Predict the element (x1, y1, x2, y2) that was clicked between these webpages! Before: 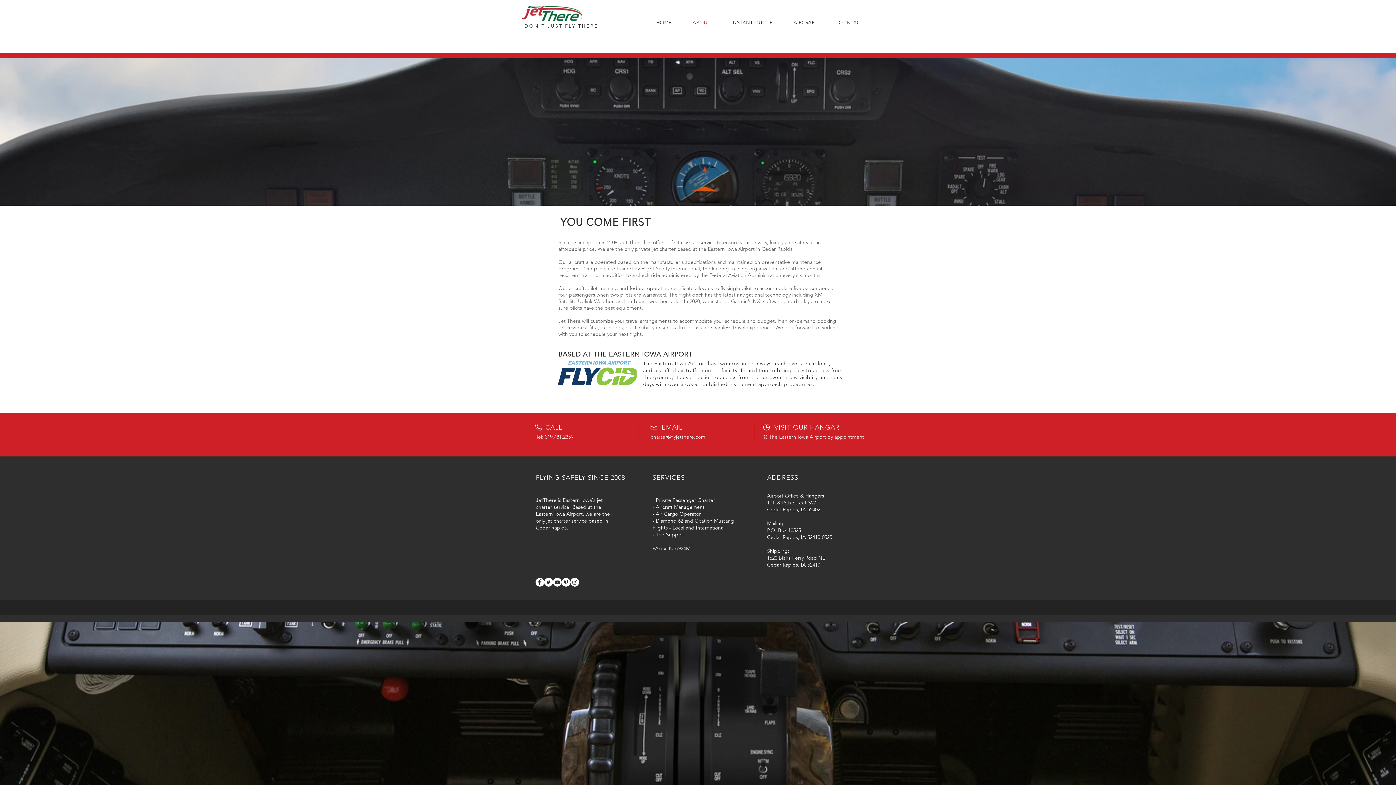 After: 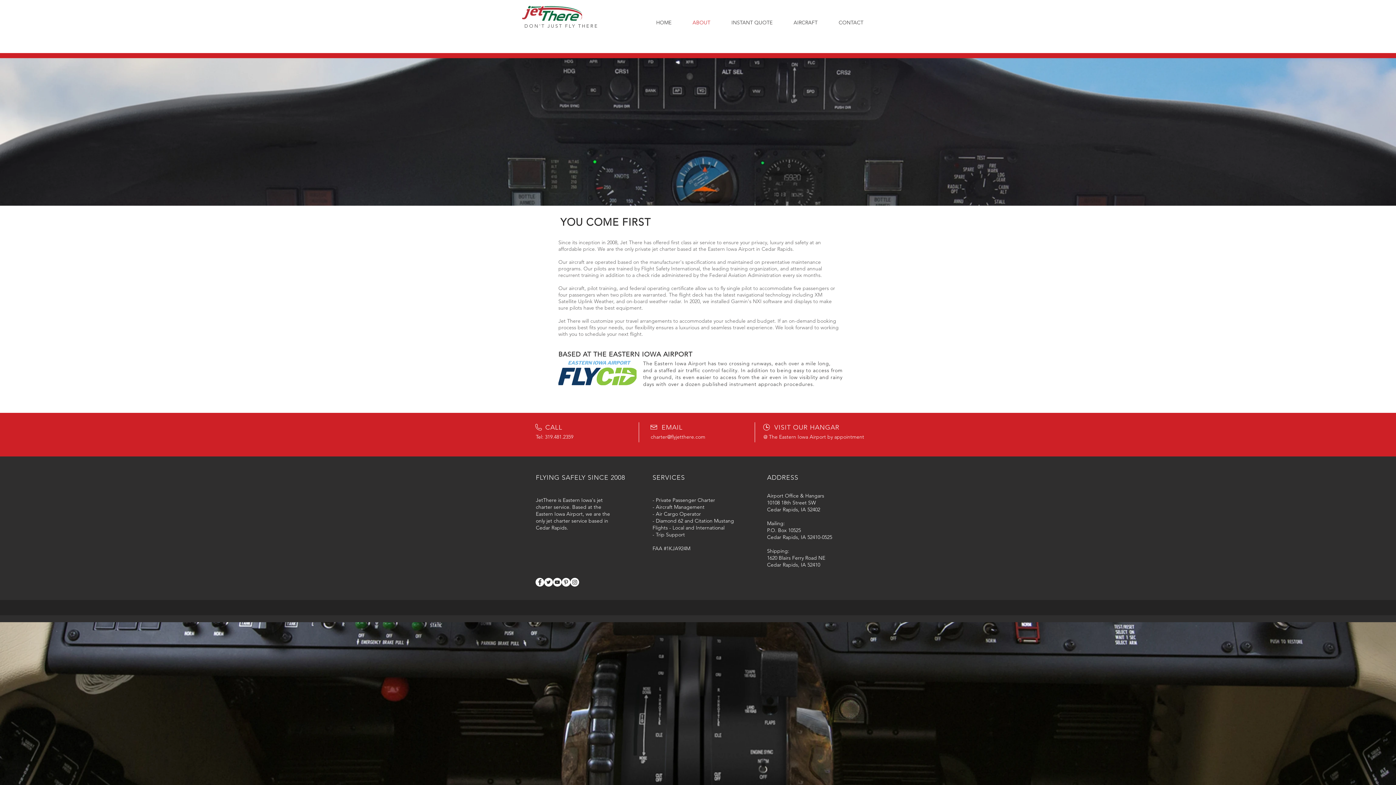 Action: bbox: (682, 16, 721, 28) label: ABOUT